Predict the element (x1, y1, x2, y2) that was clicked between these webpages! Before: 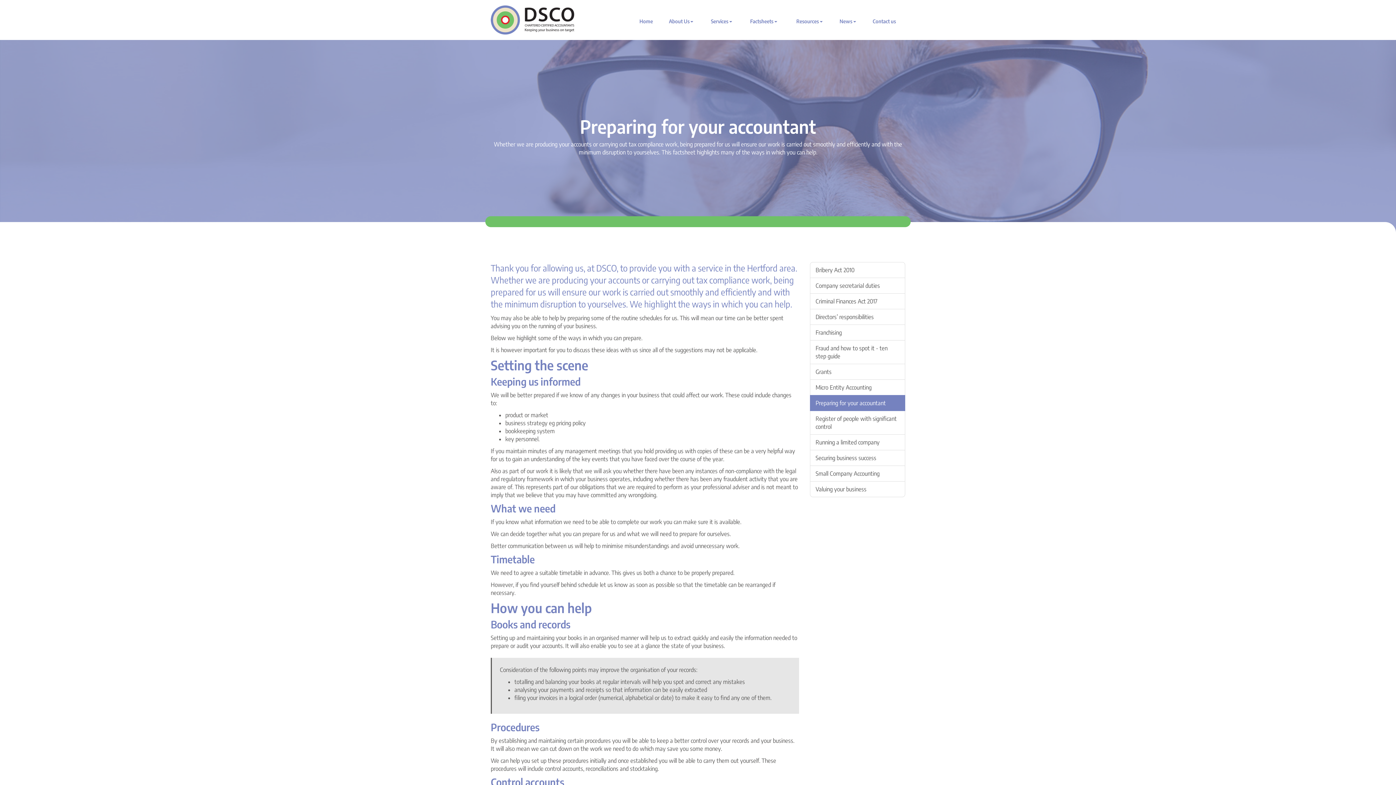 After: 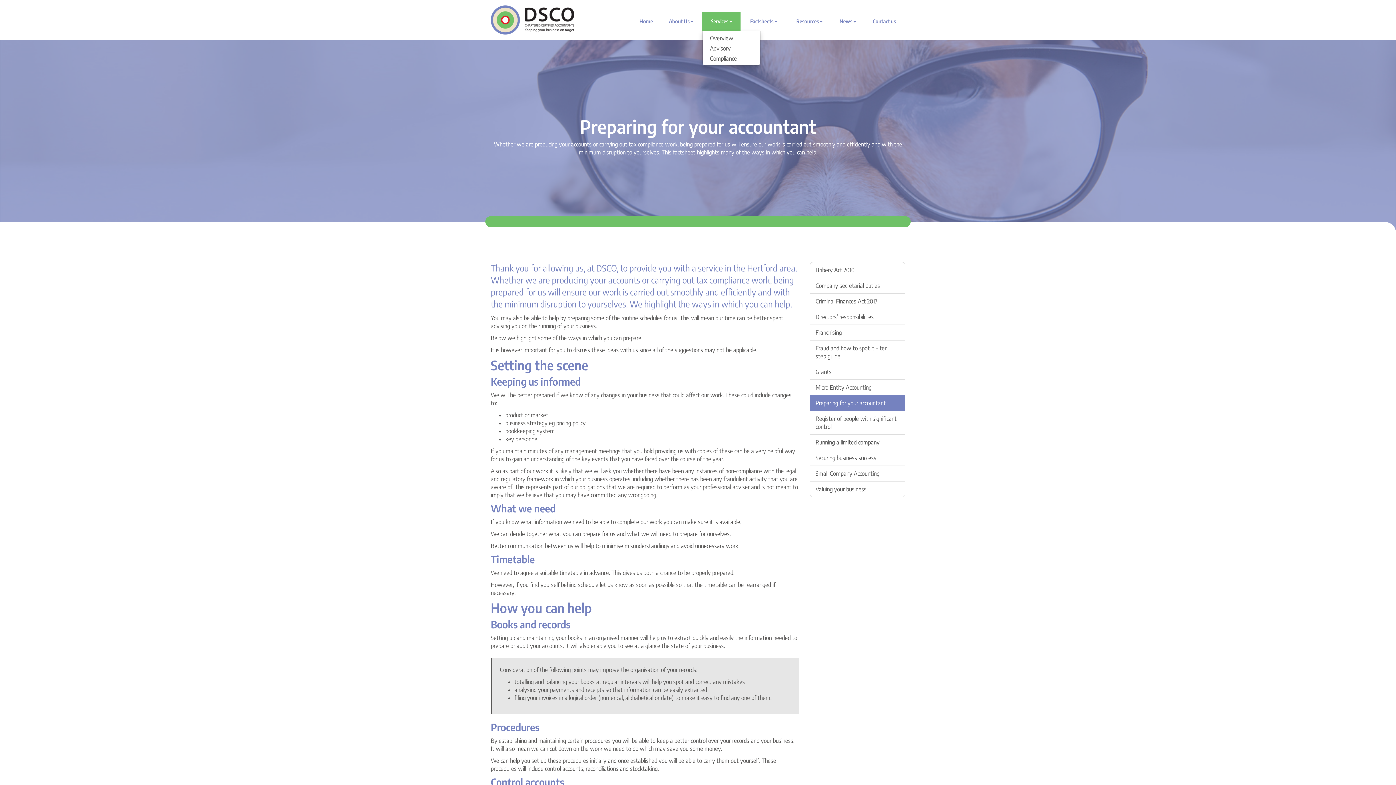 Action: label: Services bbox: (702, 12, 740, 30)